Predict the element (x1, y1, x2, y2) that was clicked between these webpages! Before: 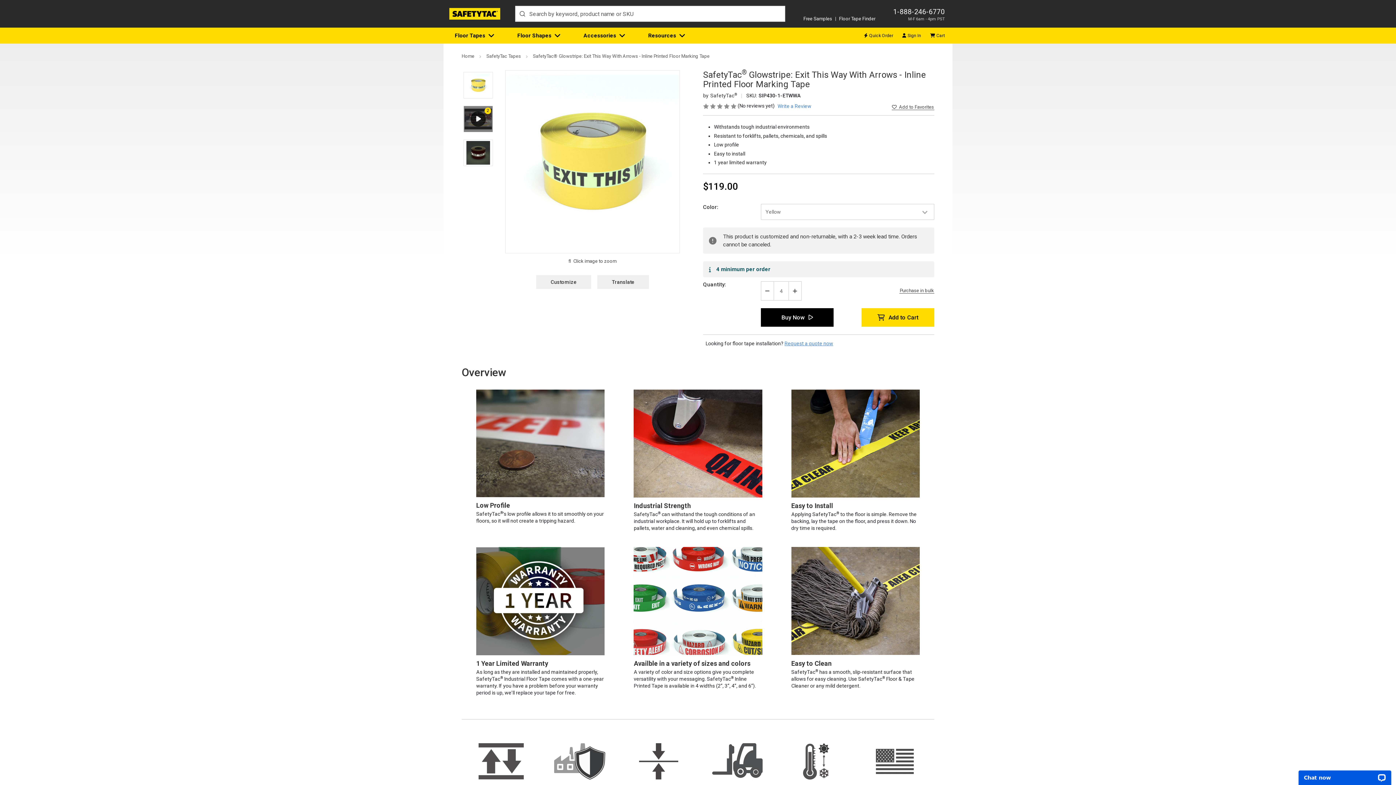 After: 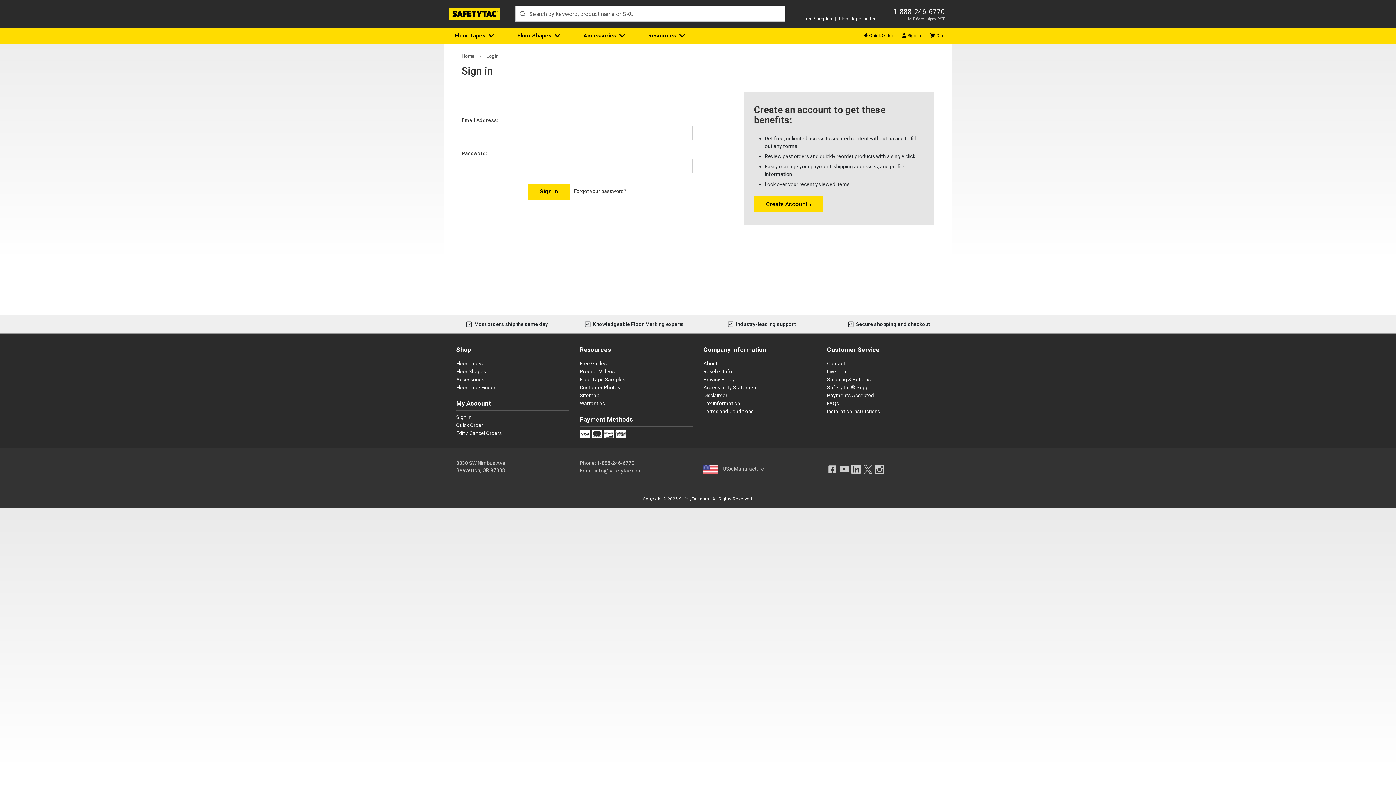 Action: bbox: (891, 104, 934, 110) label:  Add to Favorites